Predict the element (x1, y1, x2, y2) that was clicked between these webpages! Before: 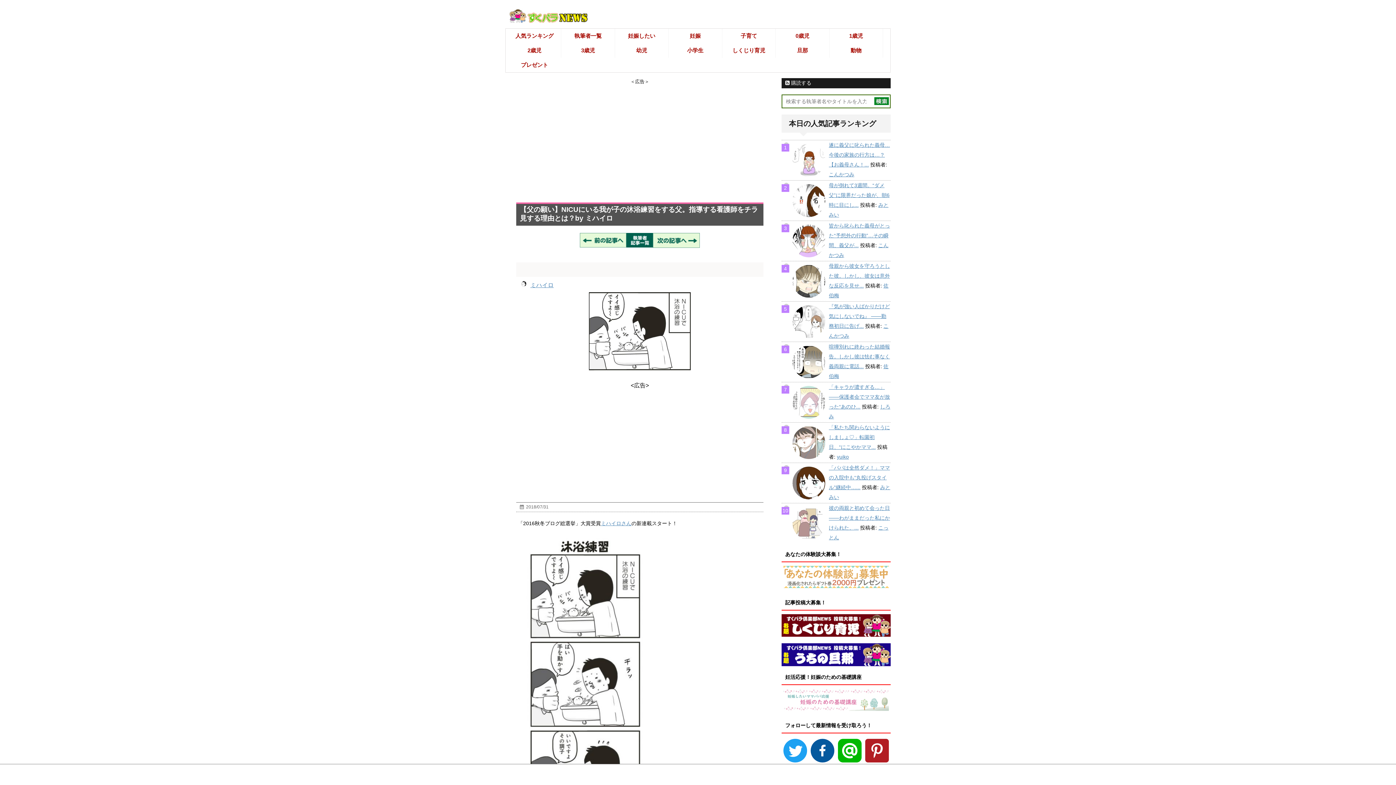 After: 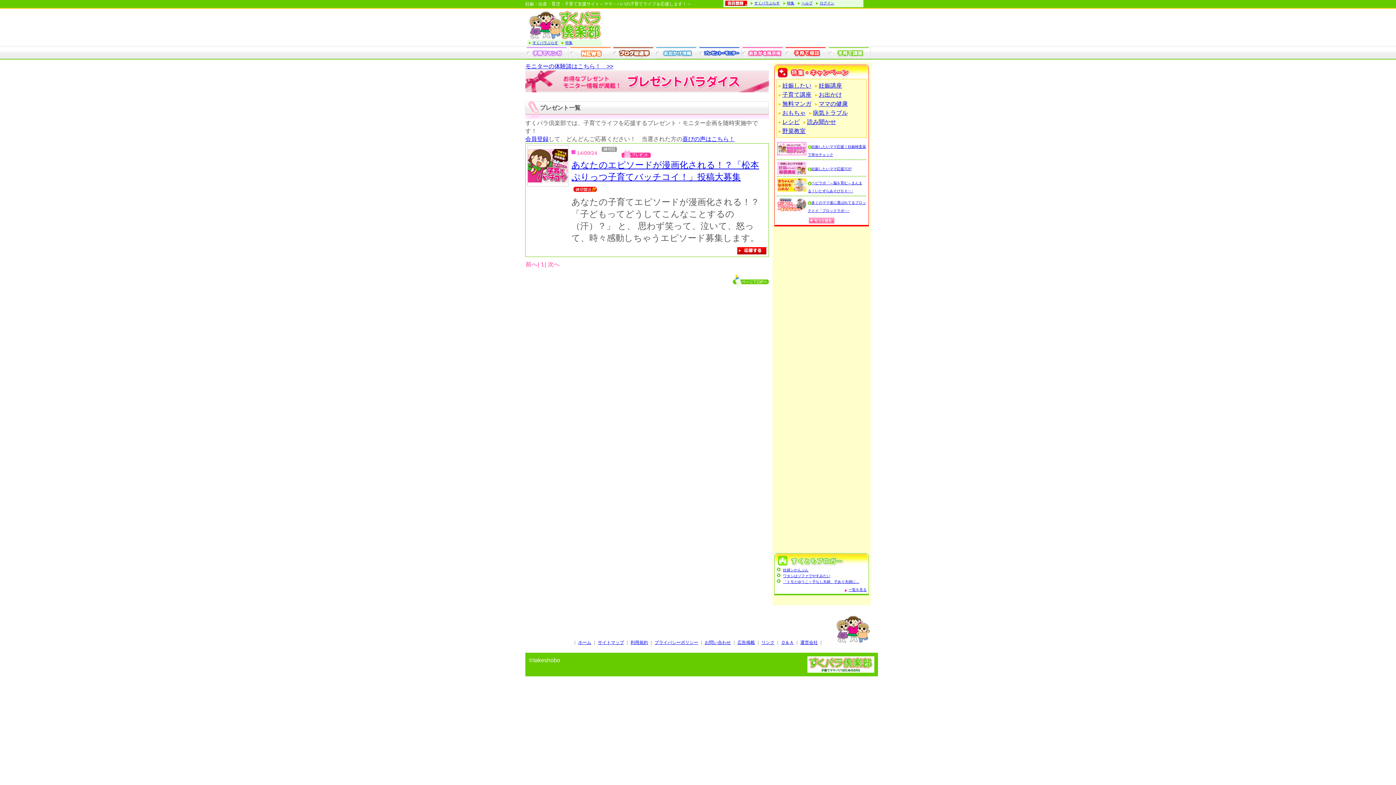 Action: bbox: (508, 57, 561, 72) label: プレゼント